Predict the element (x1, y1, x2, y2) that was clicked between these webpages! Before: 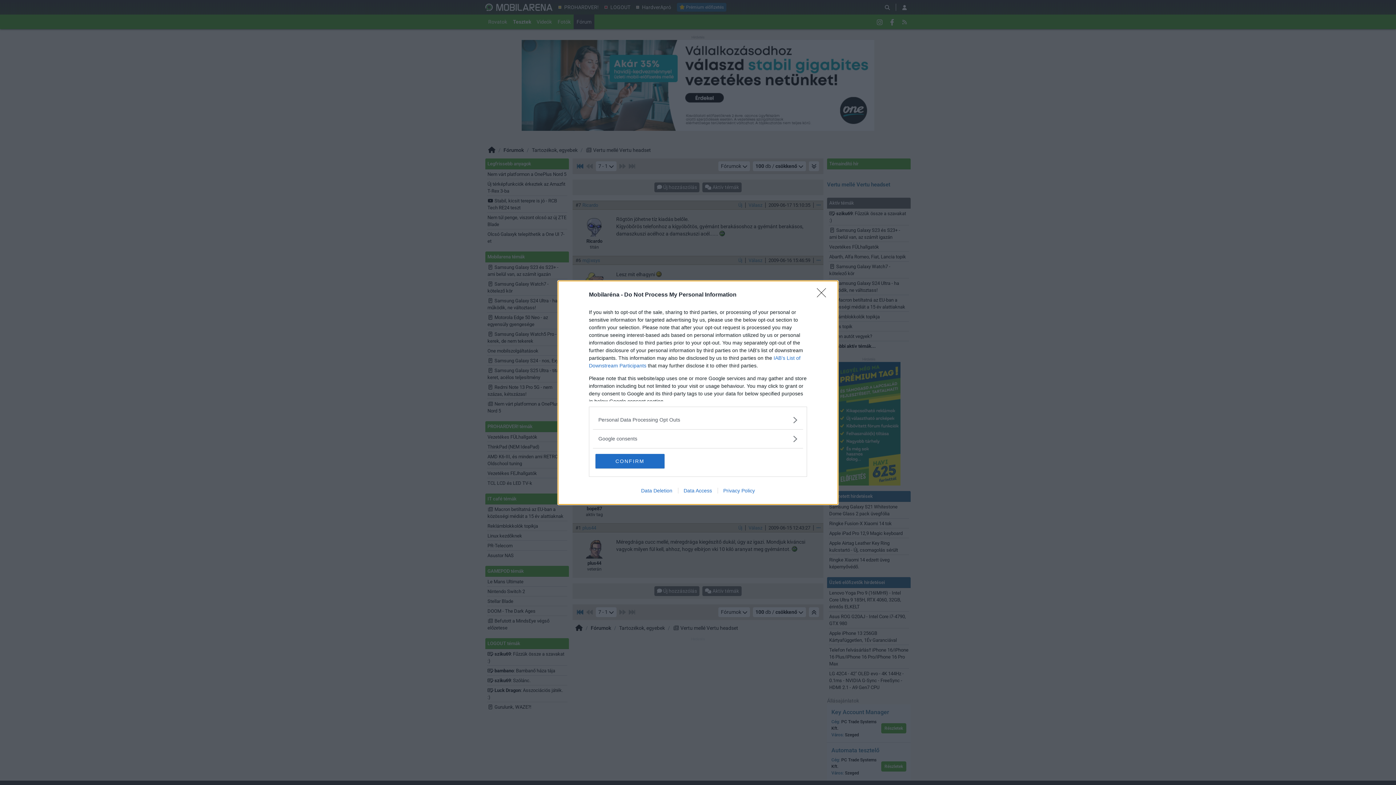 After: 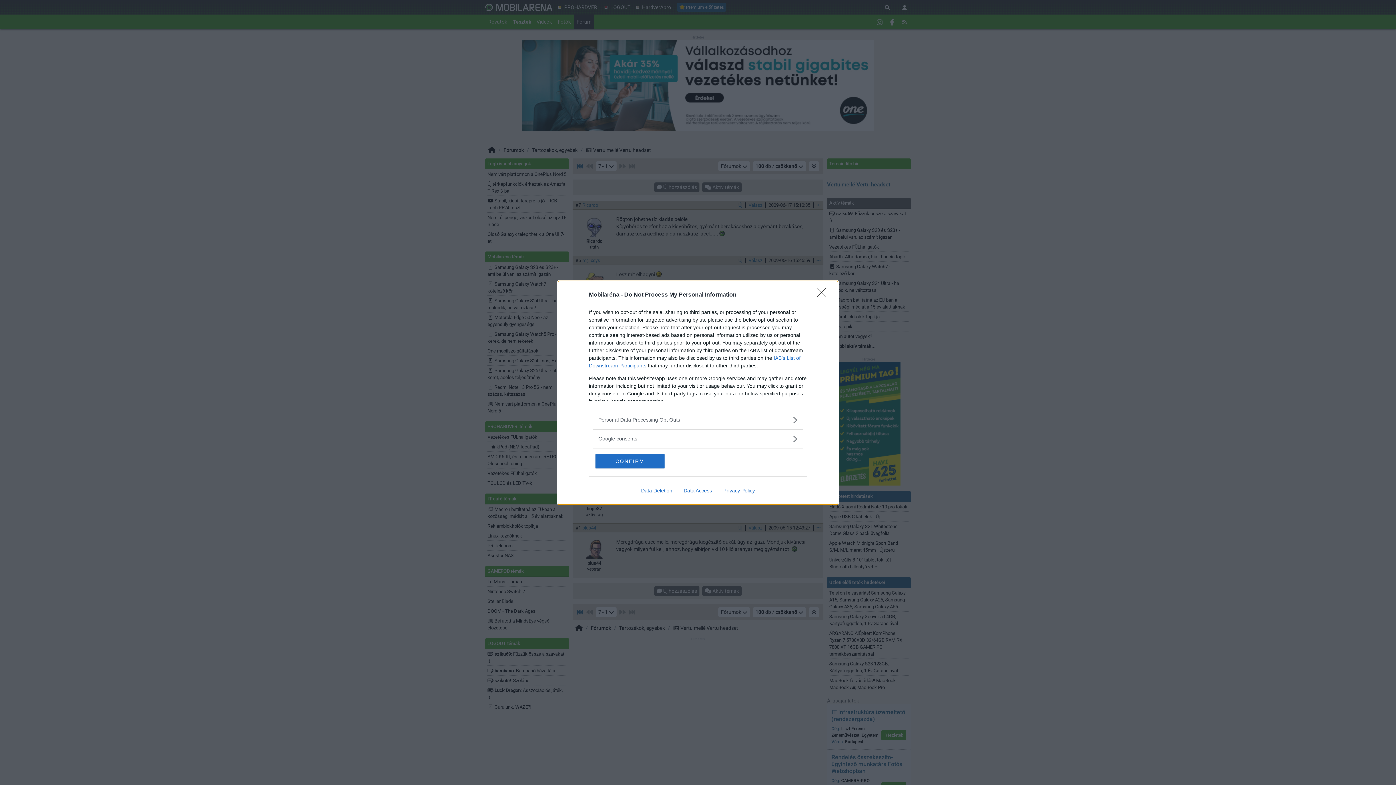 Action: label: Privacy Policy bbox: (717, 487, 760, 493)